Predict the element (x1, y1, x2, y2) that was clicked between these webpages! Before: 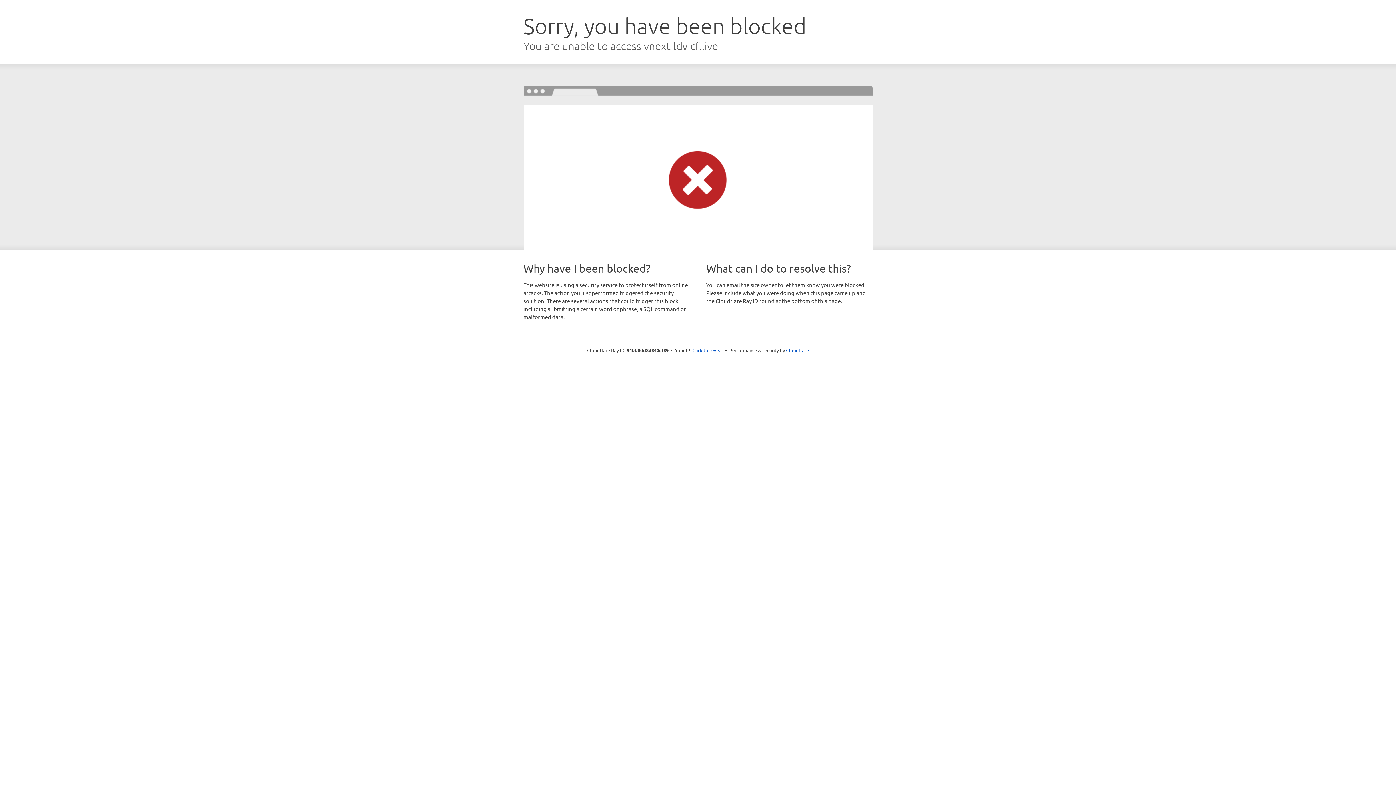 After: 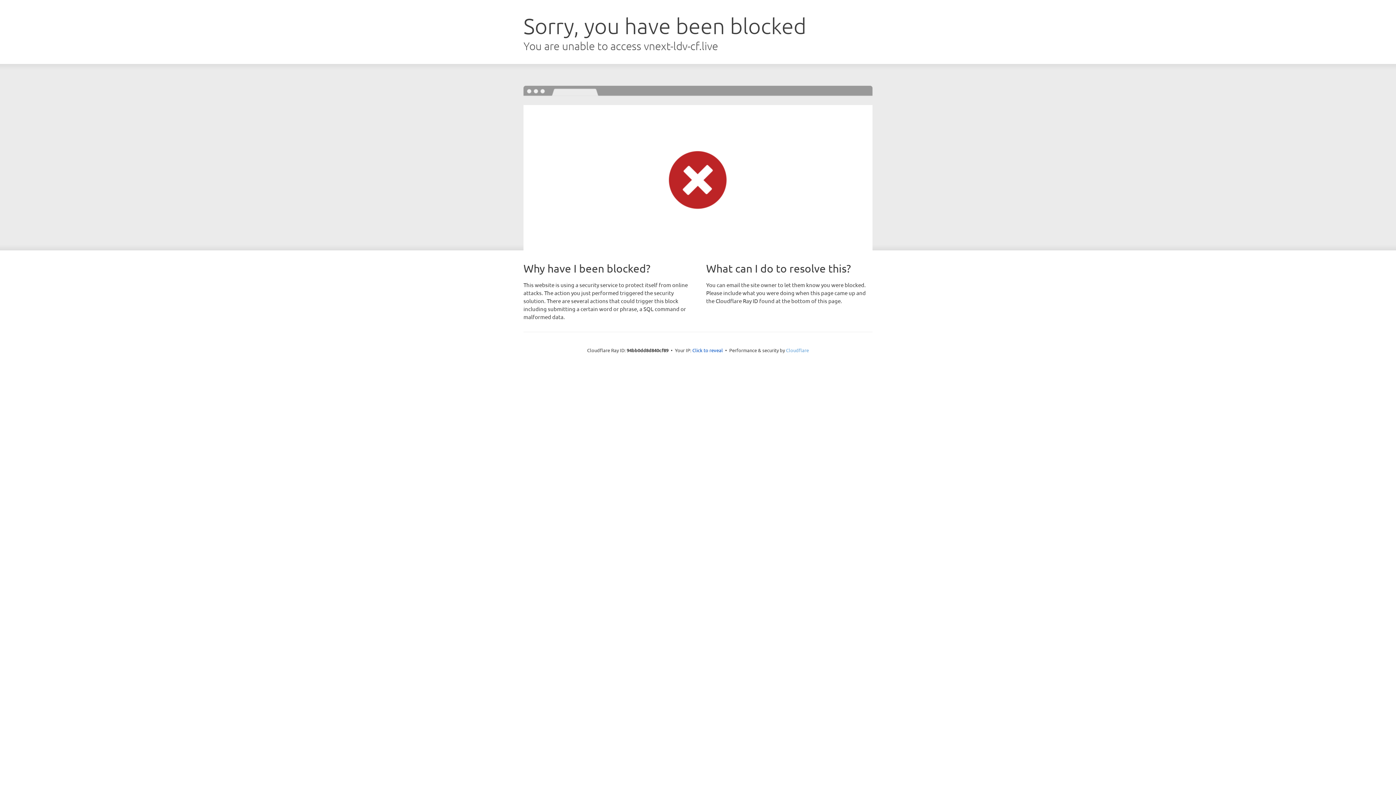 Action: label: Cloudflare bbox: (786, 347, 809, 353)